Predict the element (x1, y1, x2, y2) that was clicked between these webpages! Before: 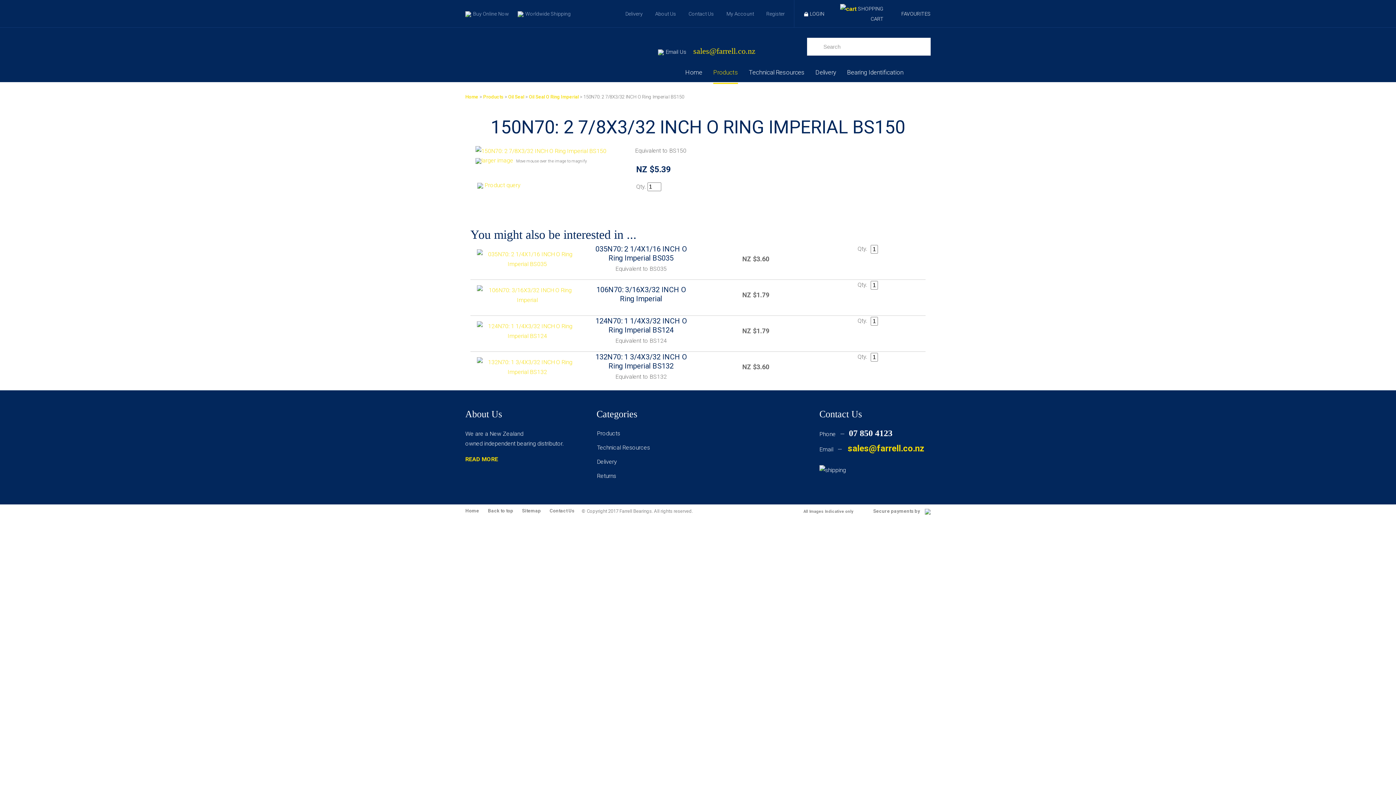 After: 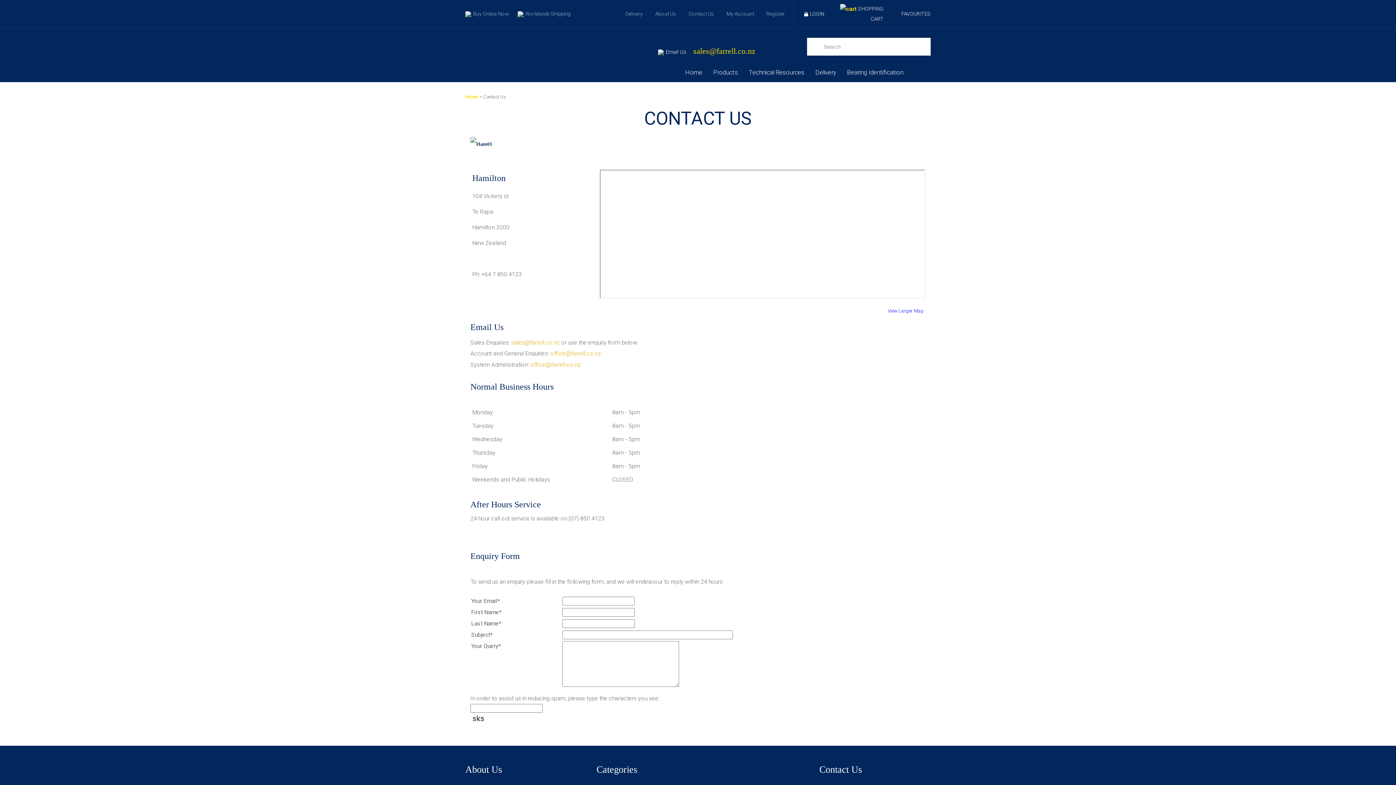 Action: bbox: (688, 10, 714, 16) label: Contact Us